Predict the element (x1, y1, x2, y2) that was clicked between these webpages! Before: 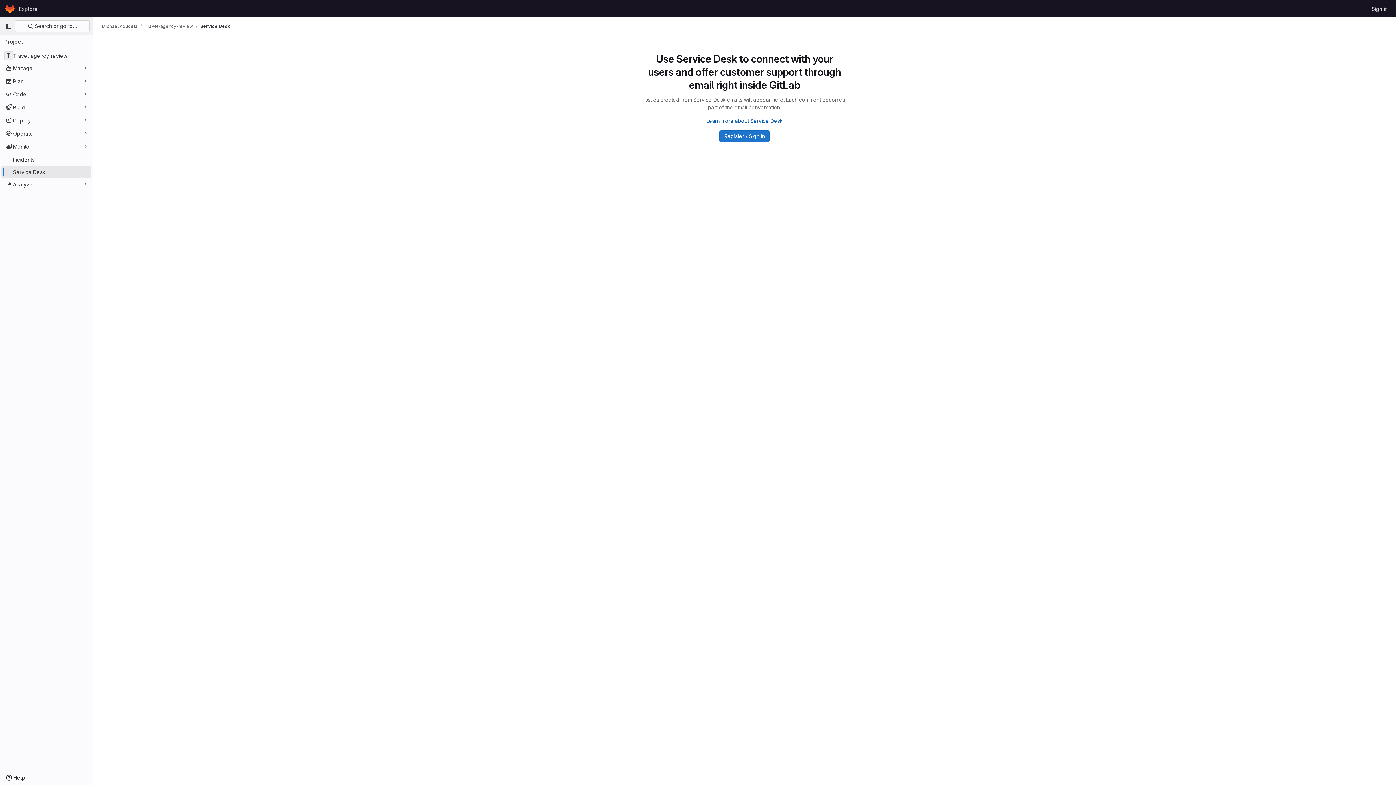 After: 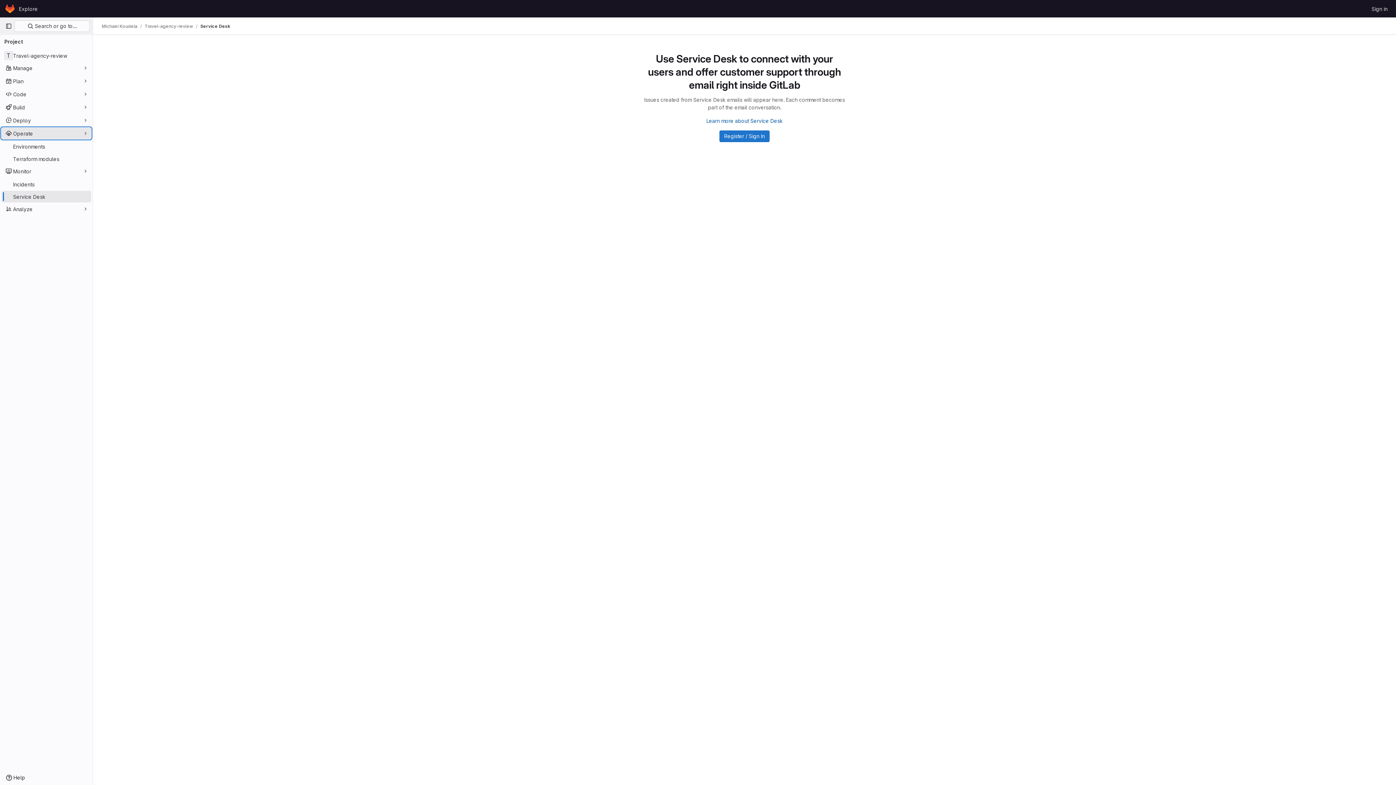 Action: label: Operate bbox: (1, 127, 91, 139)